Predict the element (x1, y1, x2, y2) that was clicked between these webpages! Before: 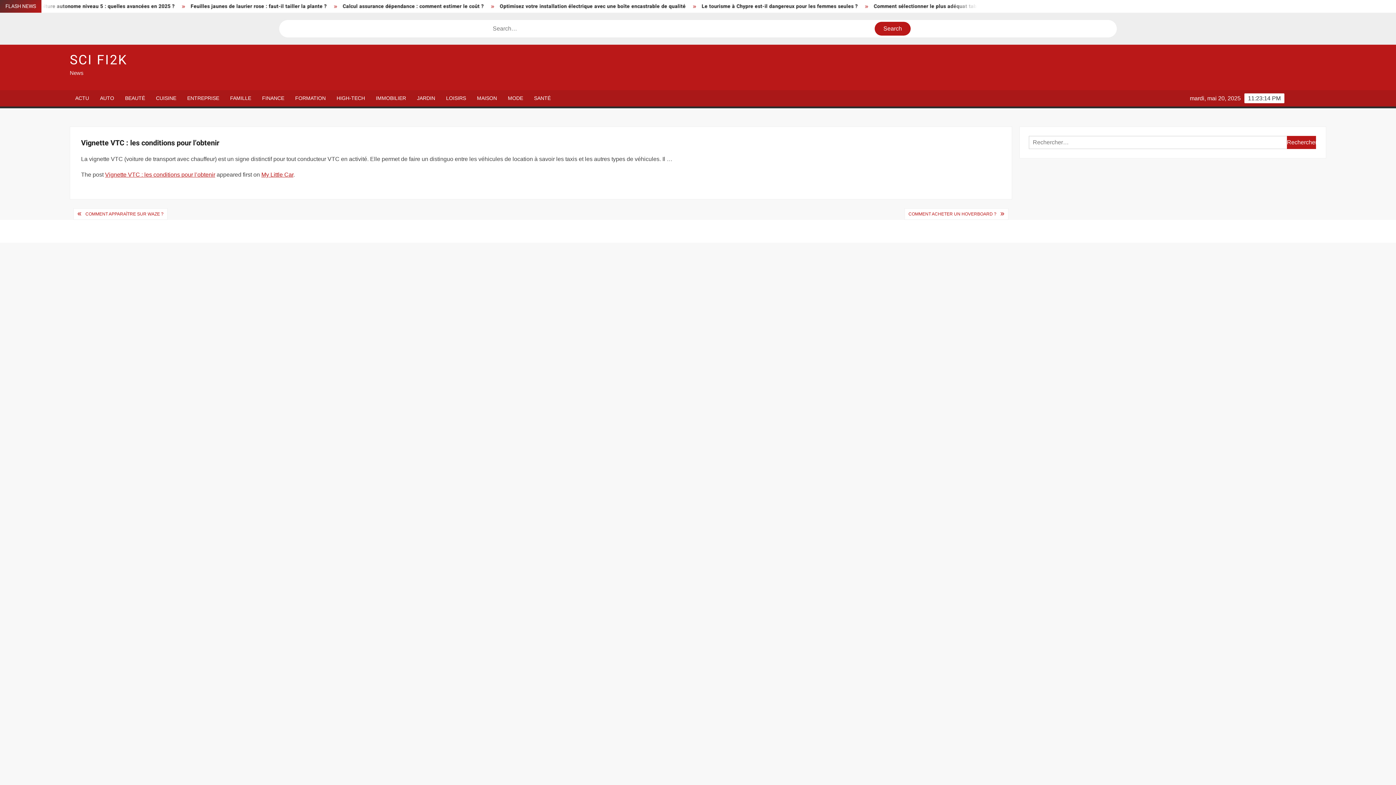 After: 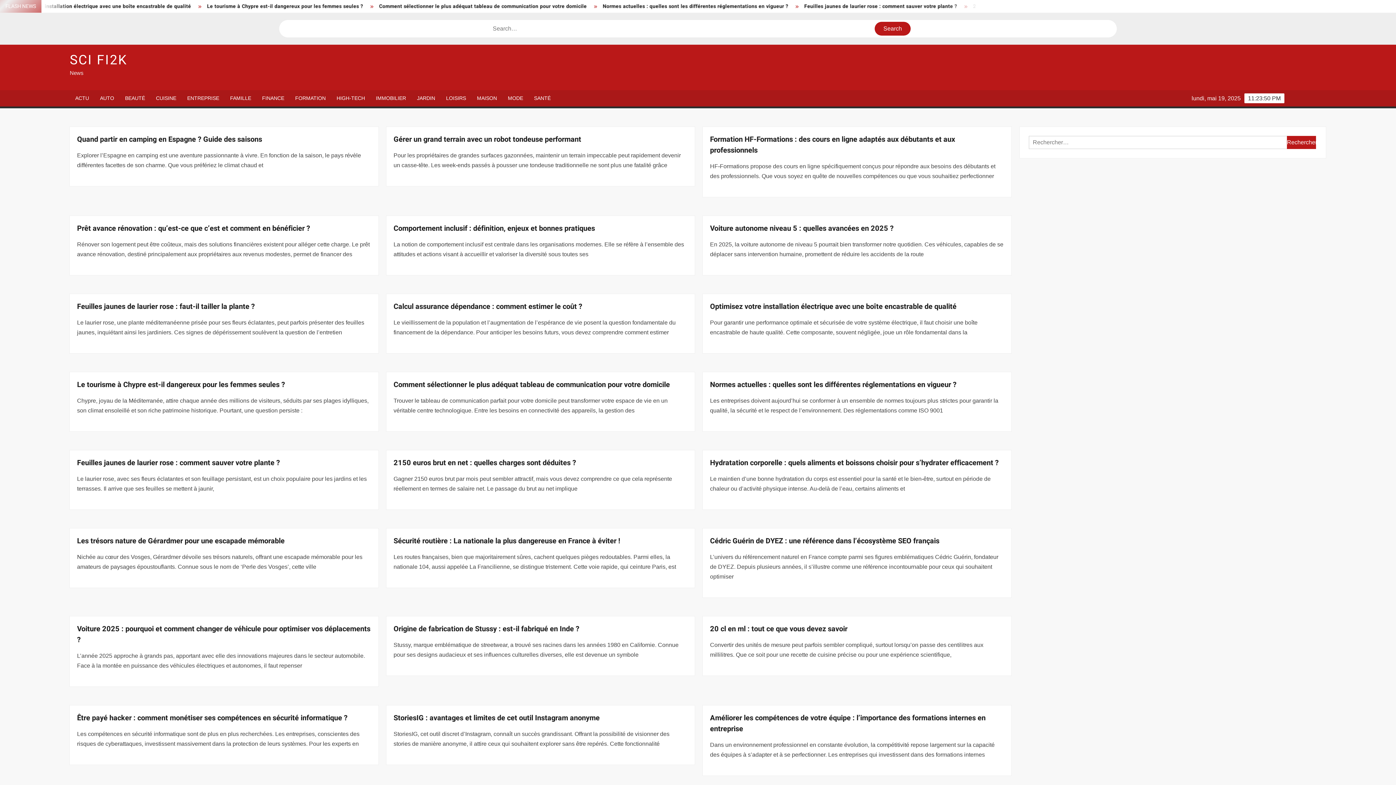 Action: bbox: (69, 50, 127, 69) label: SCI FI2K